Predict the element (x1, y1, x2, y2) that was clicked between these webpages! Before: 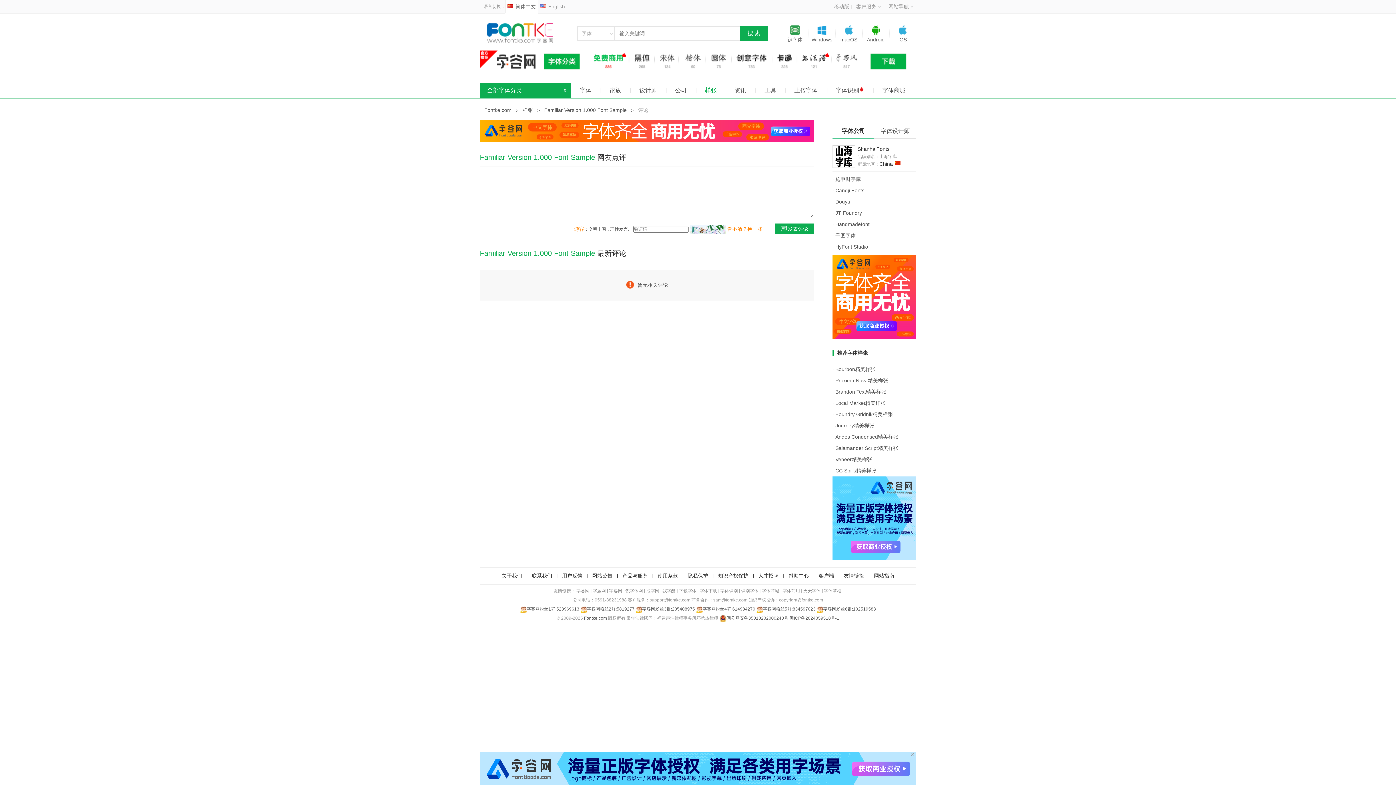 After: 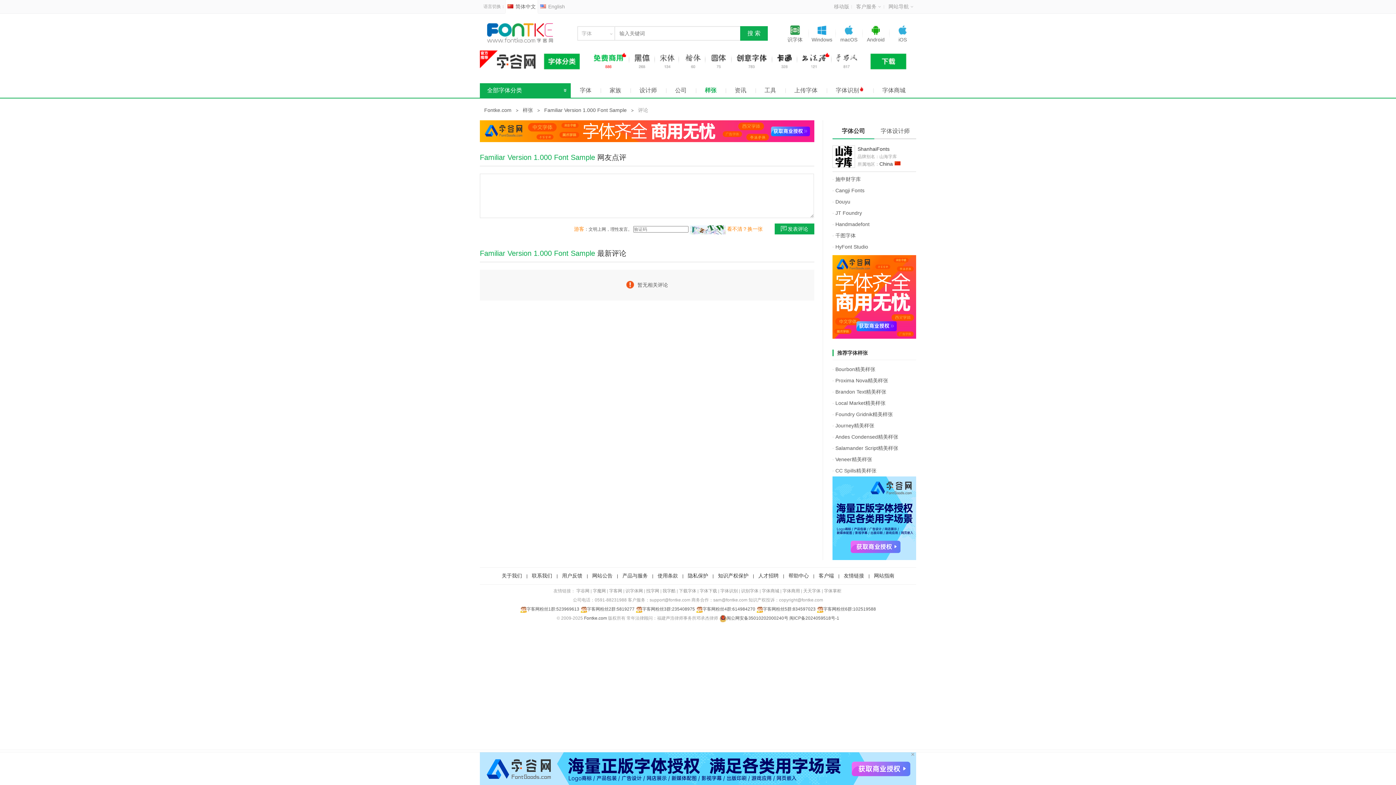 Action: bbox: (480, 65, 916, 71)